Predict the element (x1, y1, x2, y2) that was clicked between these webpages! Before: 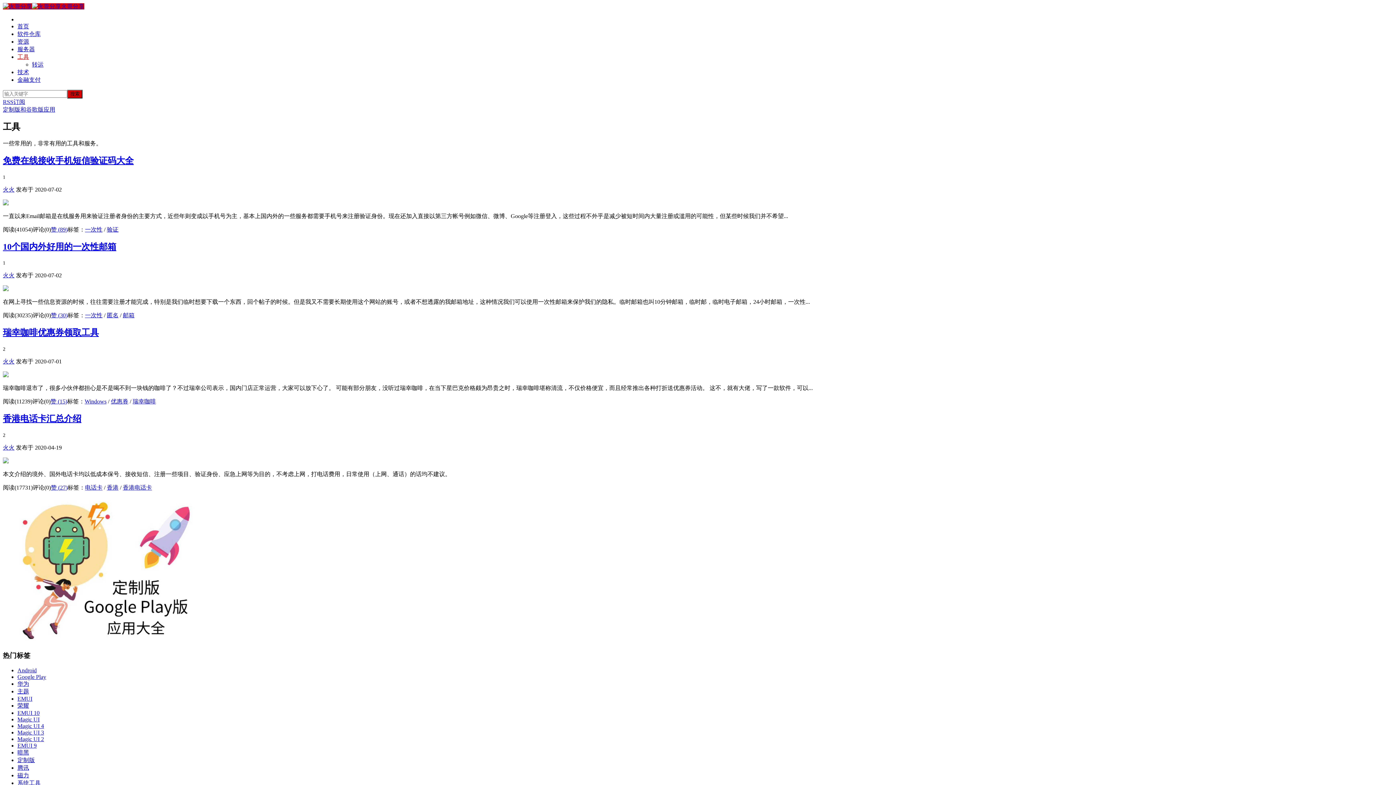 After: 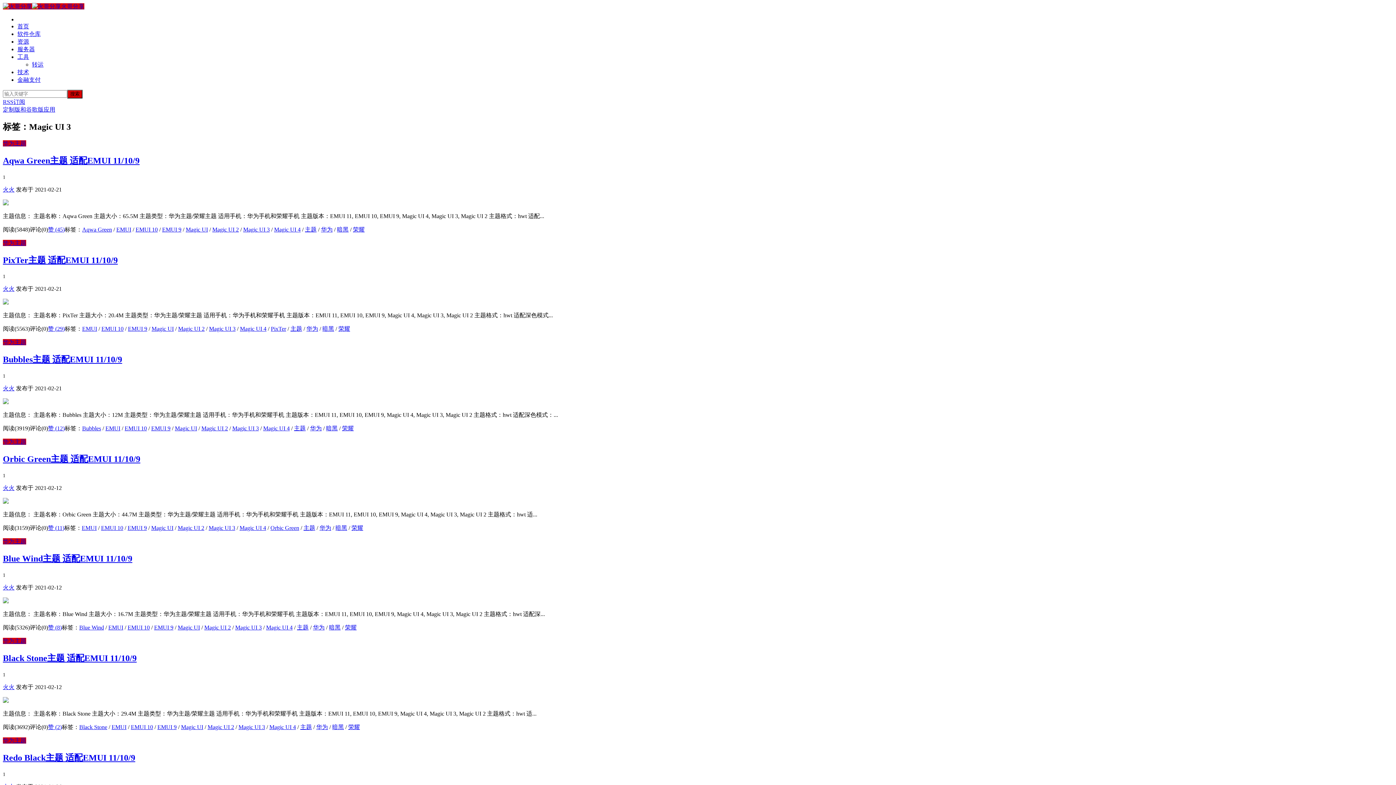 Action: label: Magic UI 3 bbox: (17, 729, 44, 735)